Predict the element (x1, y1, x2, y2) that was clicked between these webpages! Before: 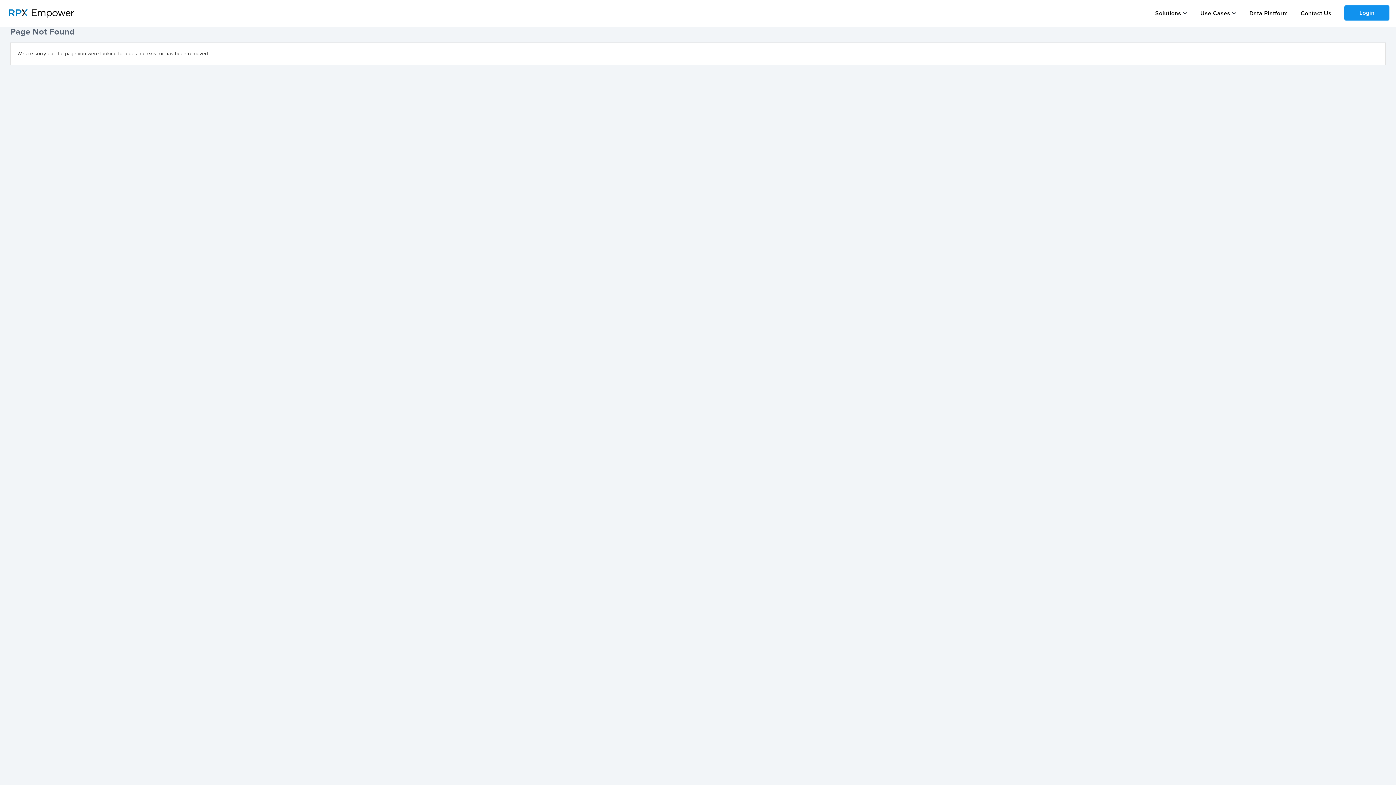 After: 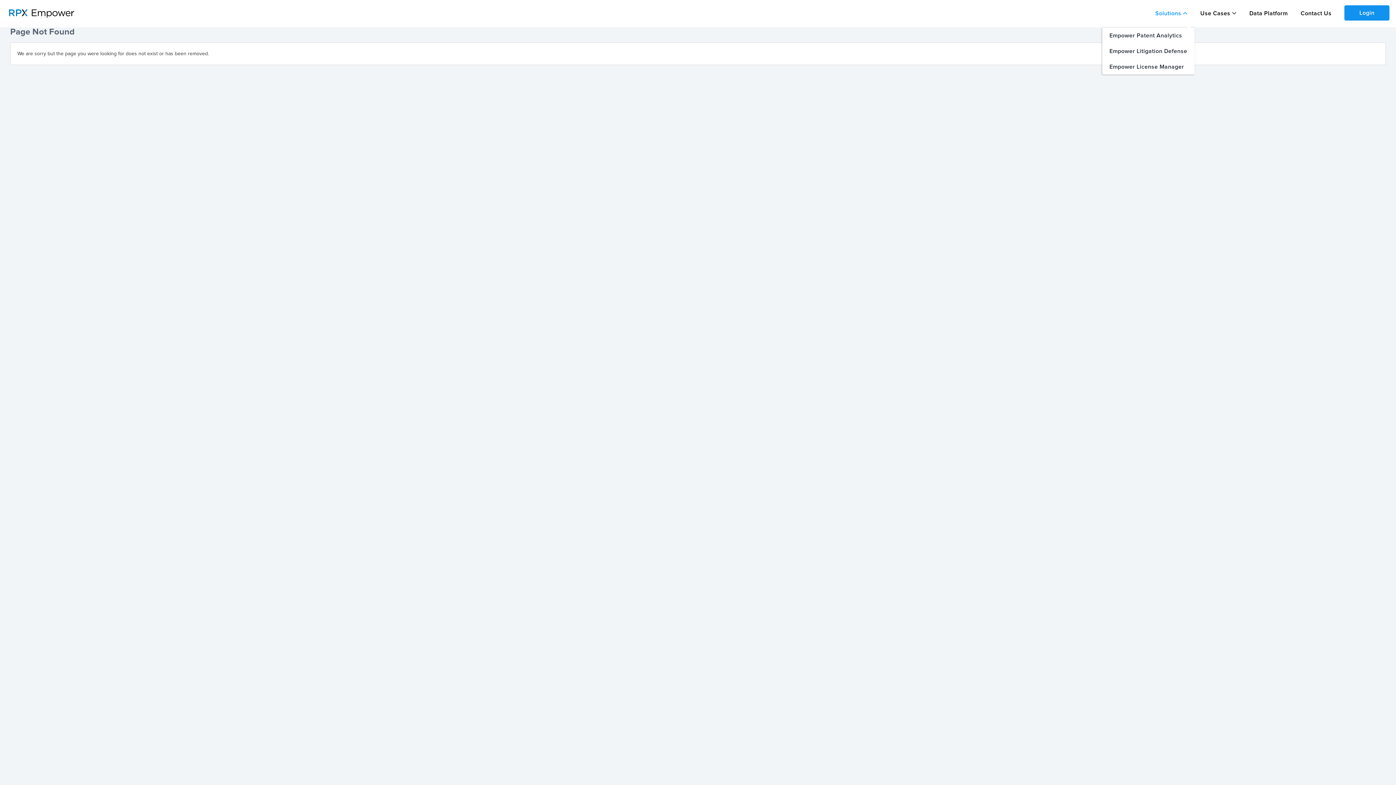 Action: bbox: (1155, 10, 1187, 16) label: Solutions